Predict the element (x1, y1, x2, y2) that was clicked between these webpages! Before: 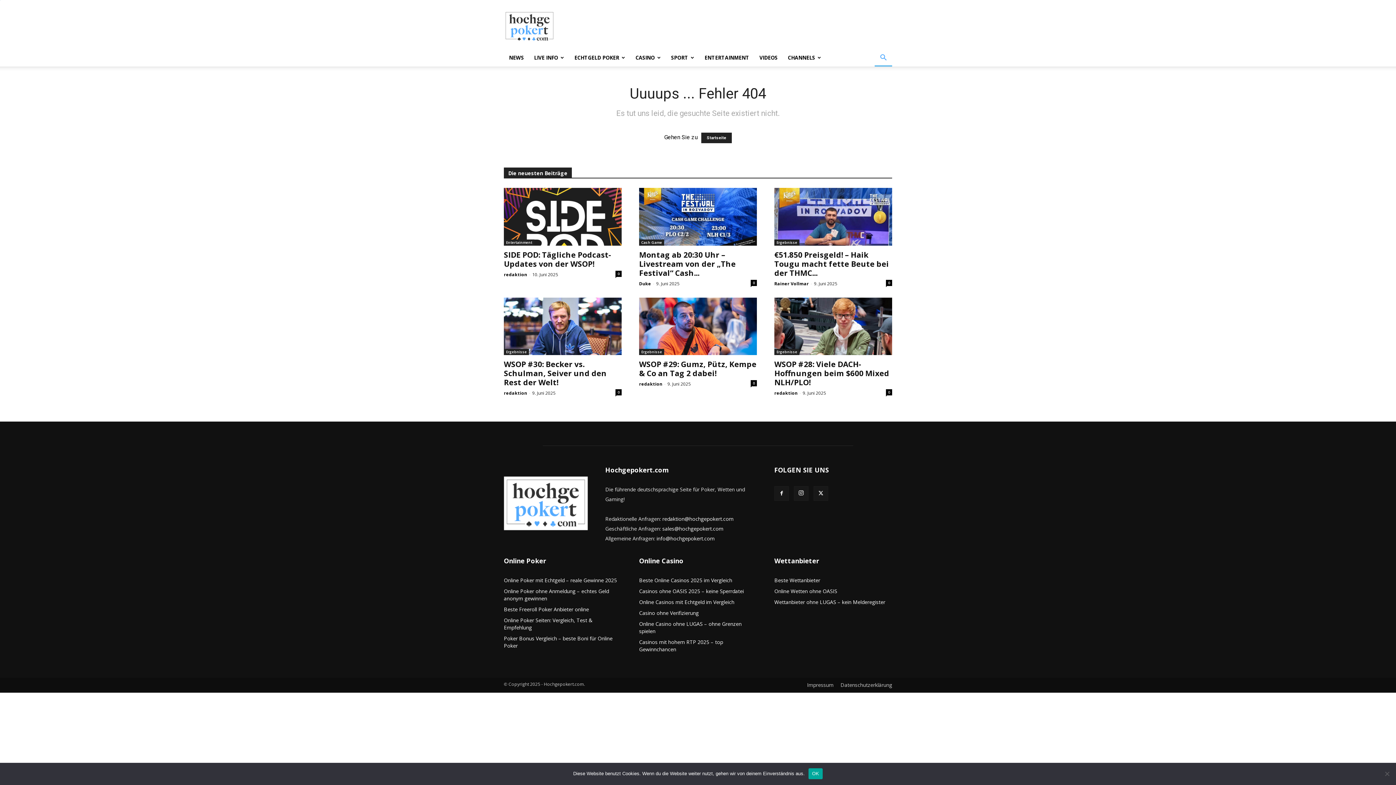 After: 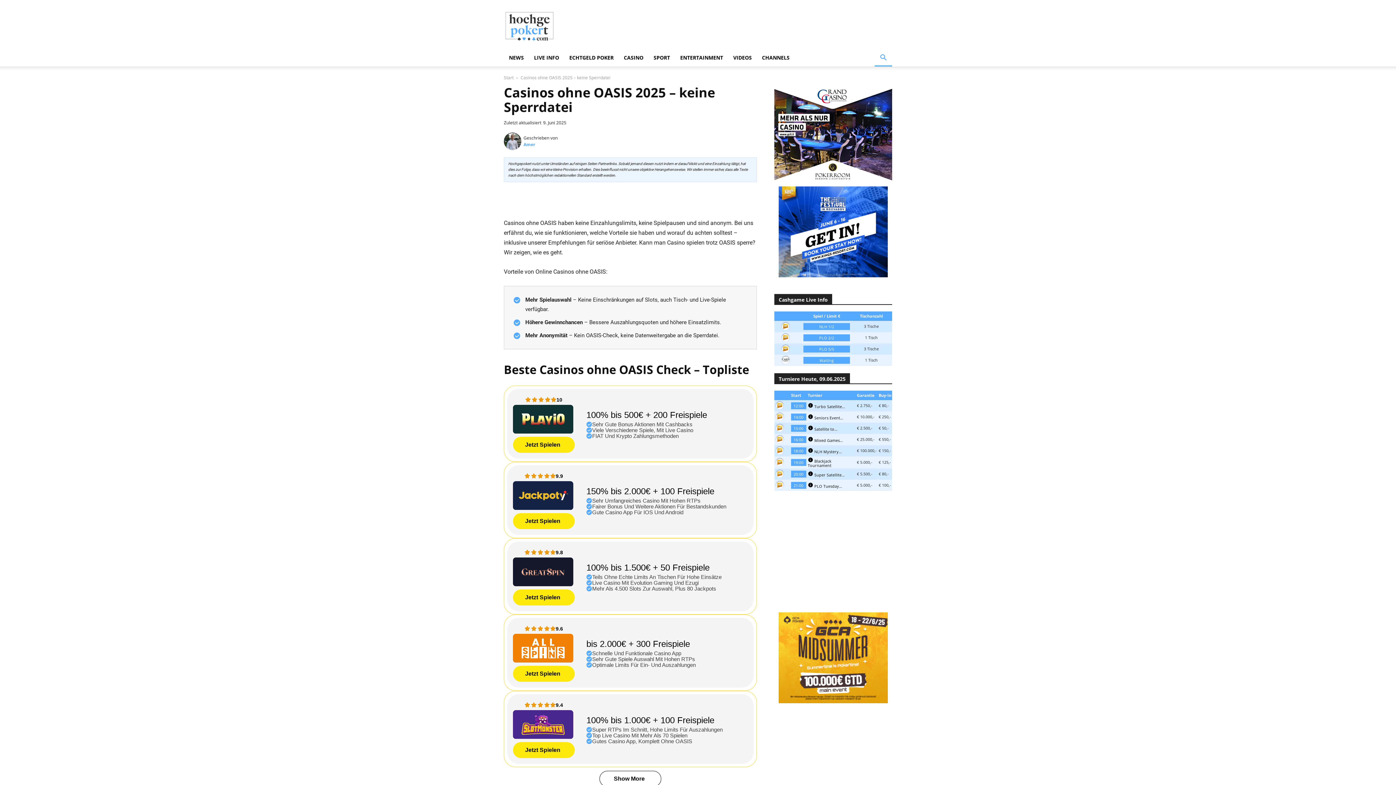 Action: label: Casinos ohne OASIS 2025 – keine Sperrdatei bbox: (639, 588, 744, 595)